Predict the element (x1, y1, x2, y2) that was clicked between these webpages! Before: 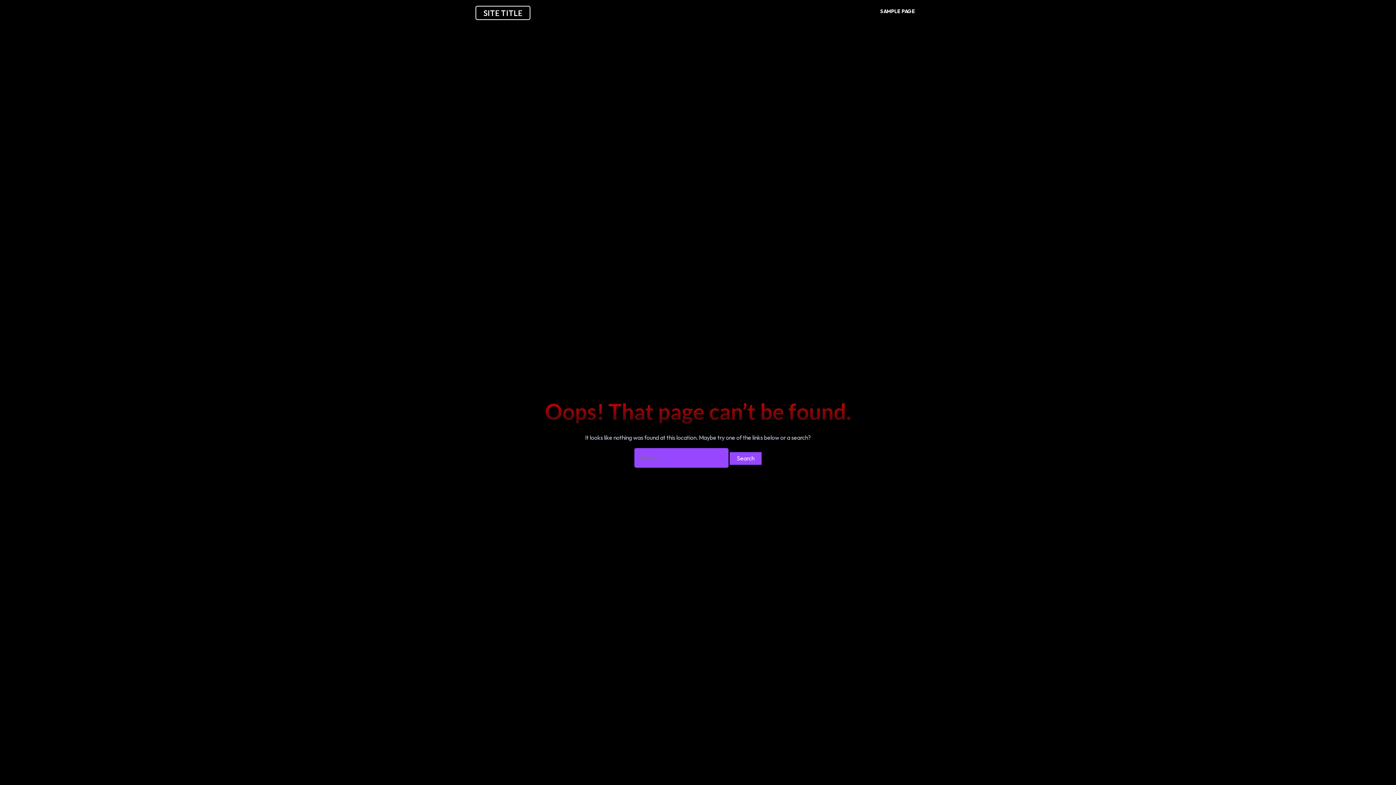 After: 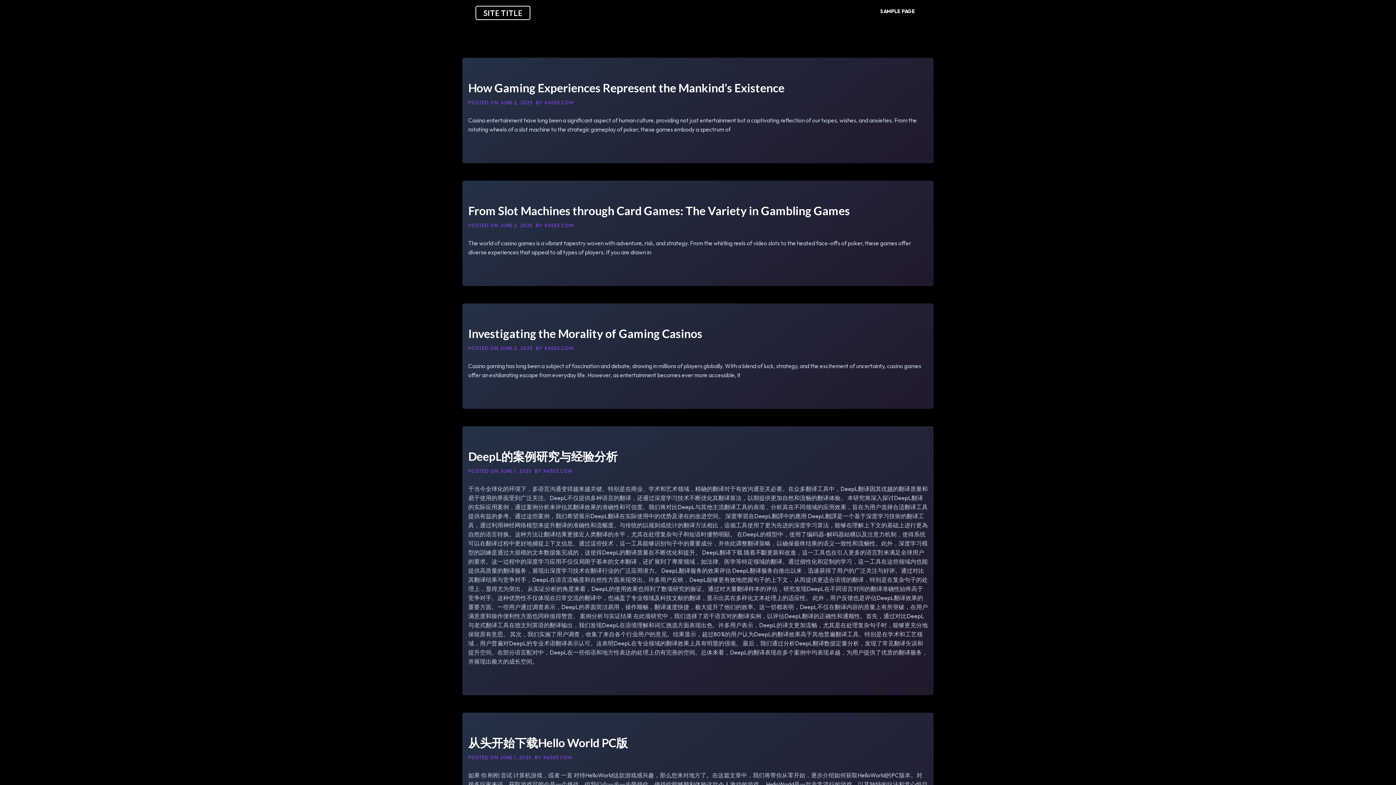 Action: label: SITE TITLE bbox: (475, 5, 530, 20)